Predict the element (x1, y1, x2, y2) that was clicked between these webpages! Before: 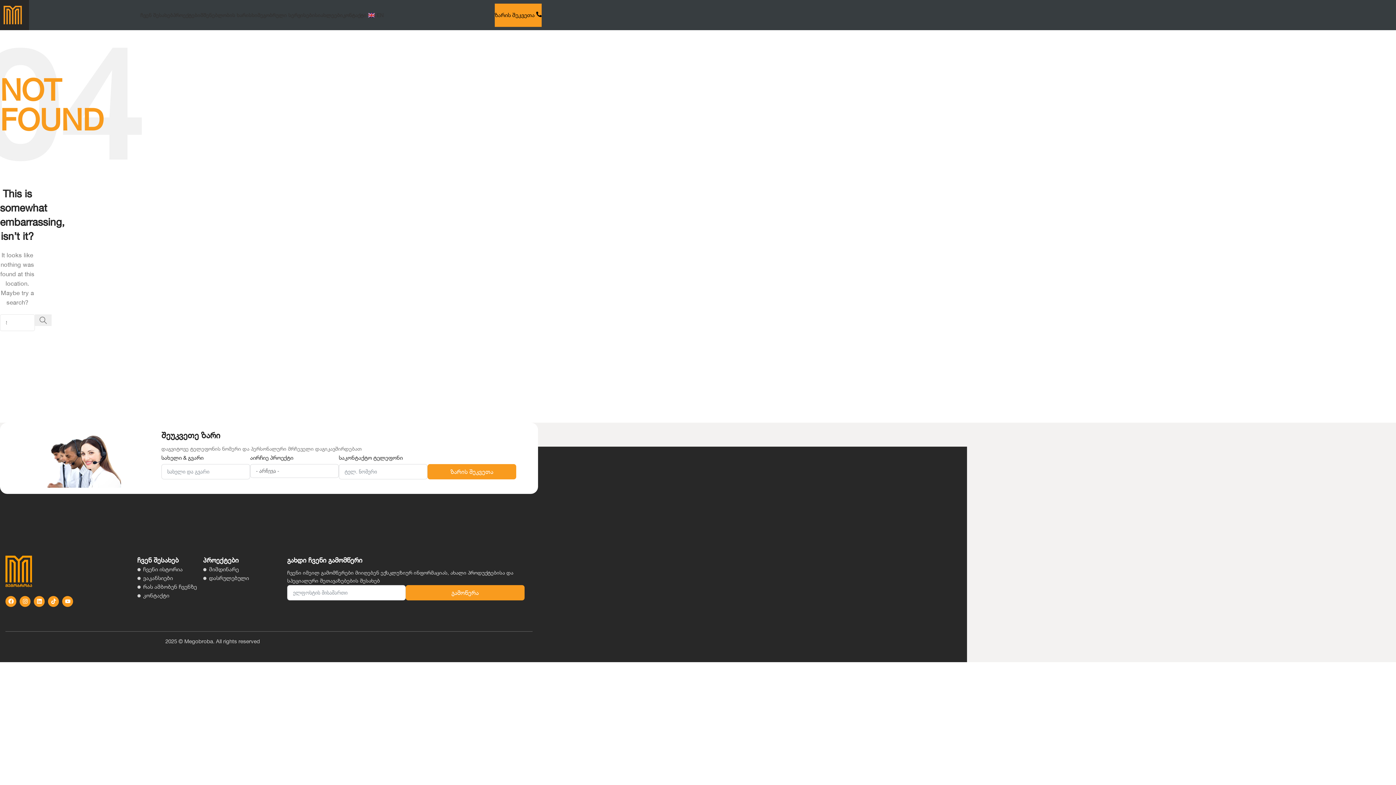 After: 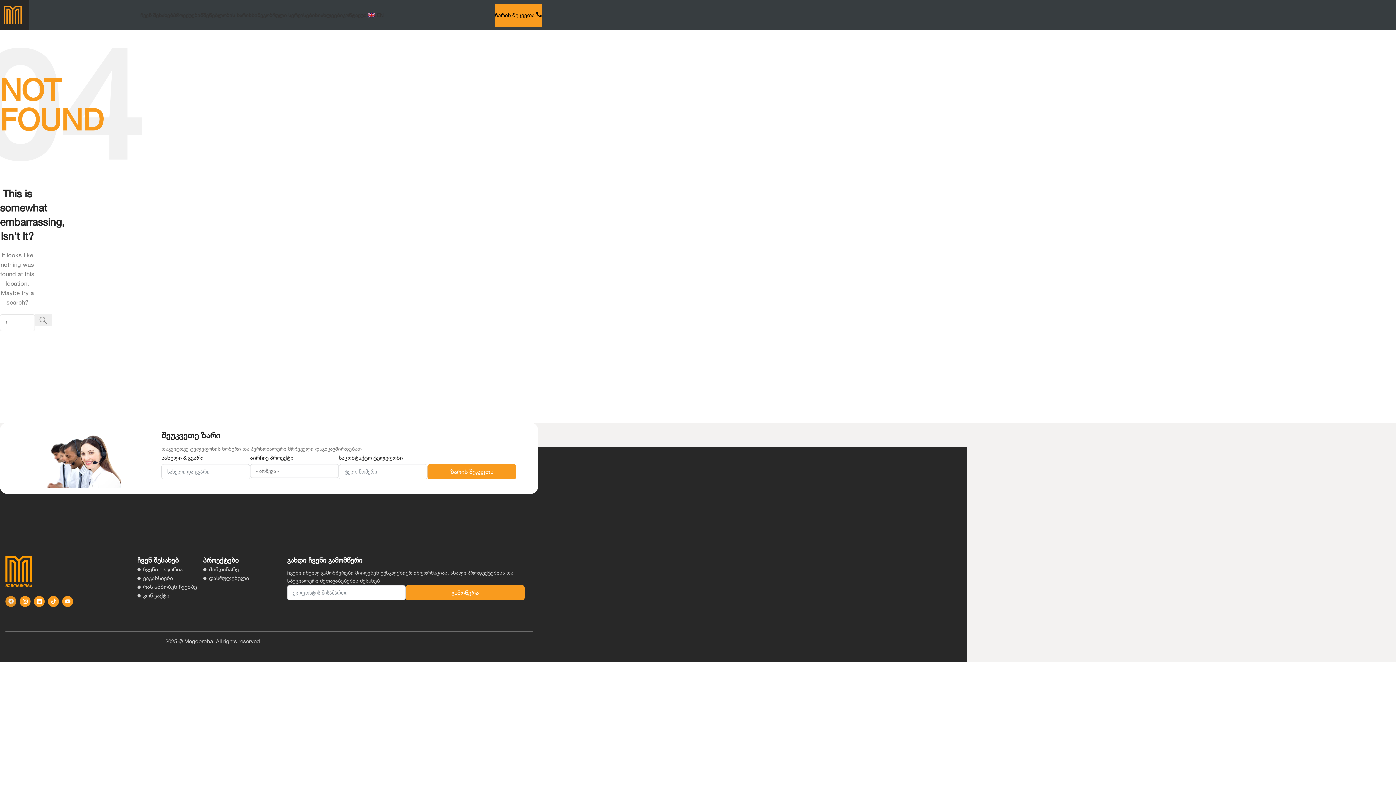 Action: label: Facebook bbox: (5, 596, 16, 607)